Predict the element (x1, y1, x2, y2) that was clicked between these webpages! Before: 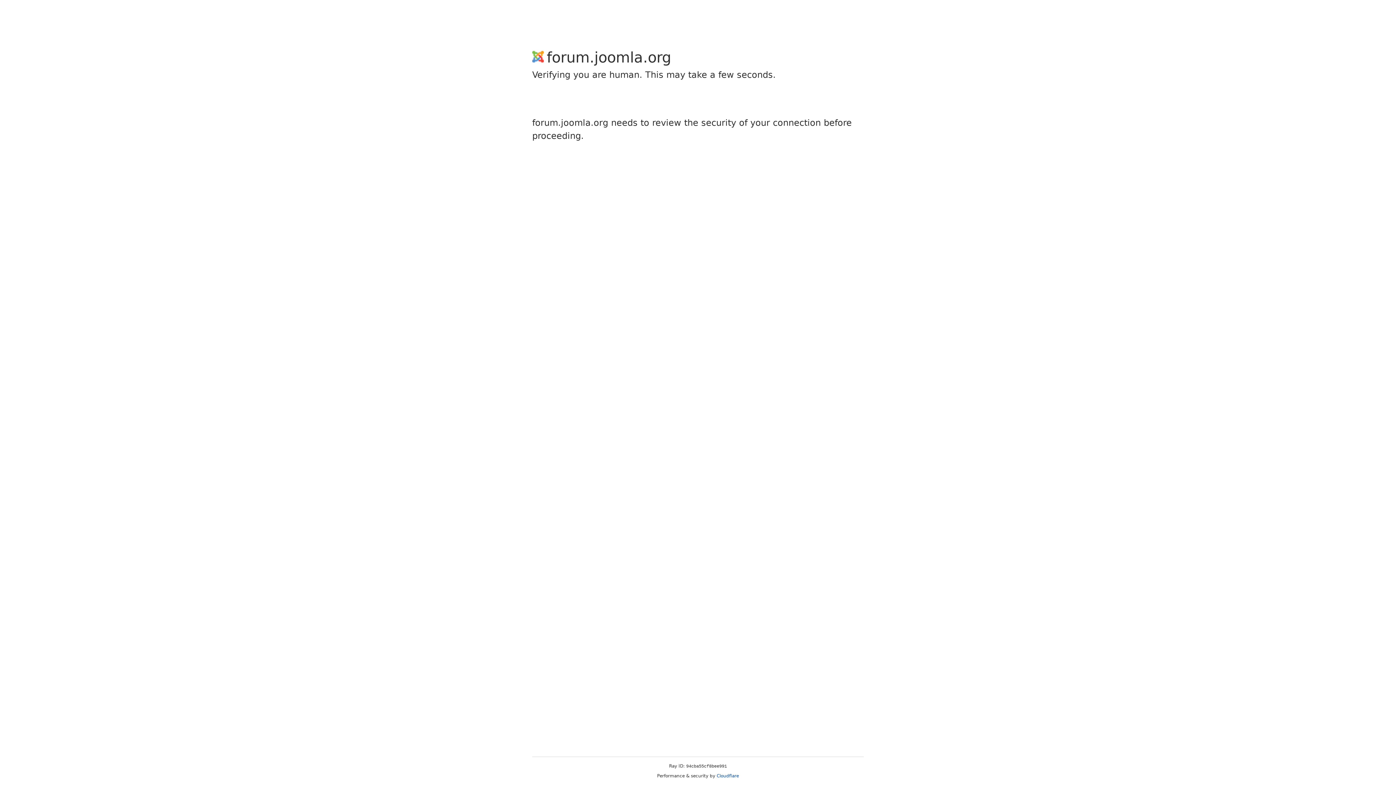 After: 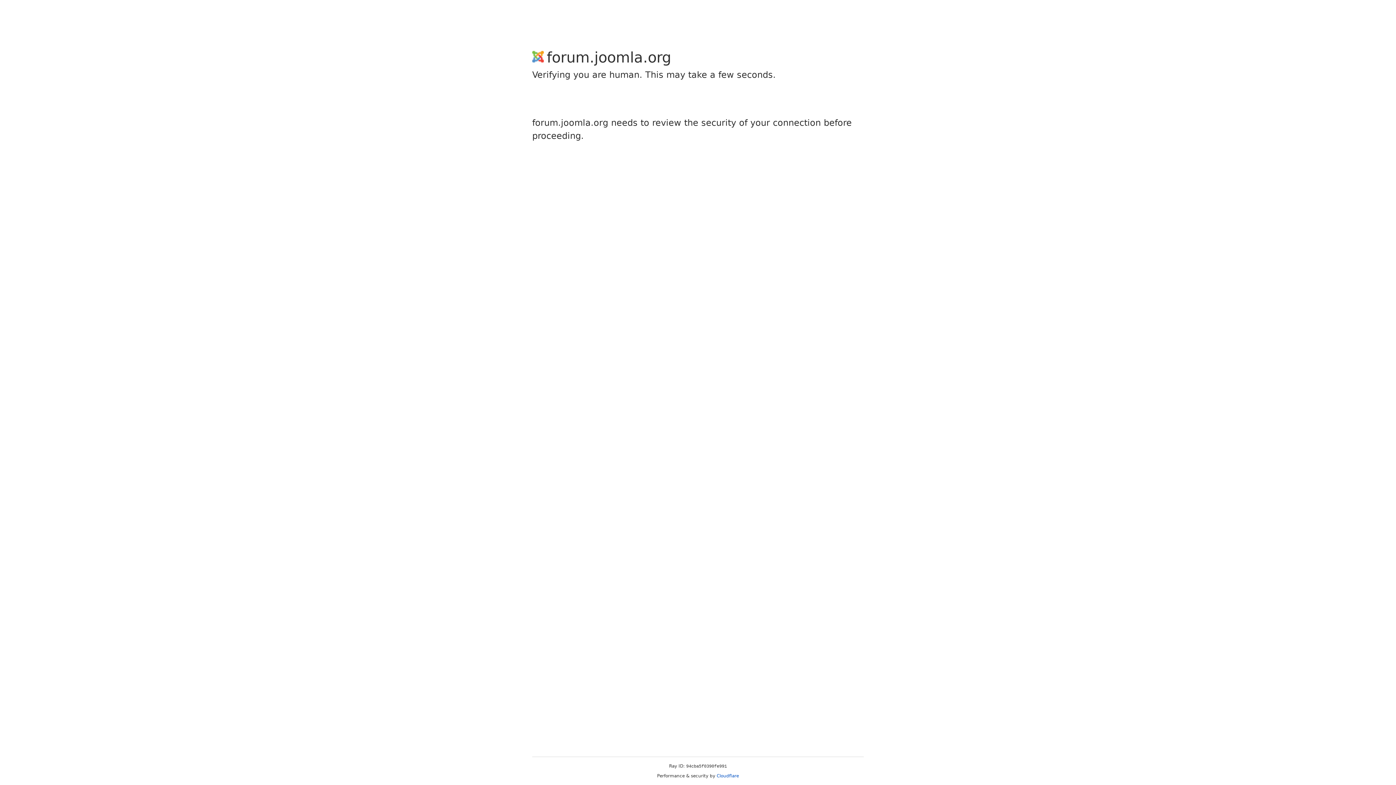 Action: bbox: (716, 773, 739, 778) label: Cloudflare